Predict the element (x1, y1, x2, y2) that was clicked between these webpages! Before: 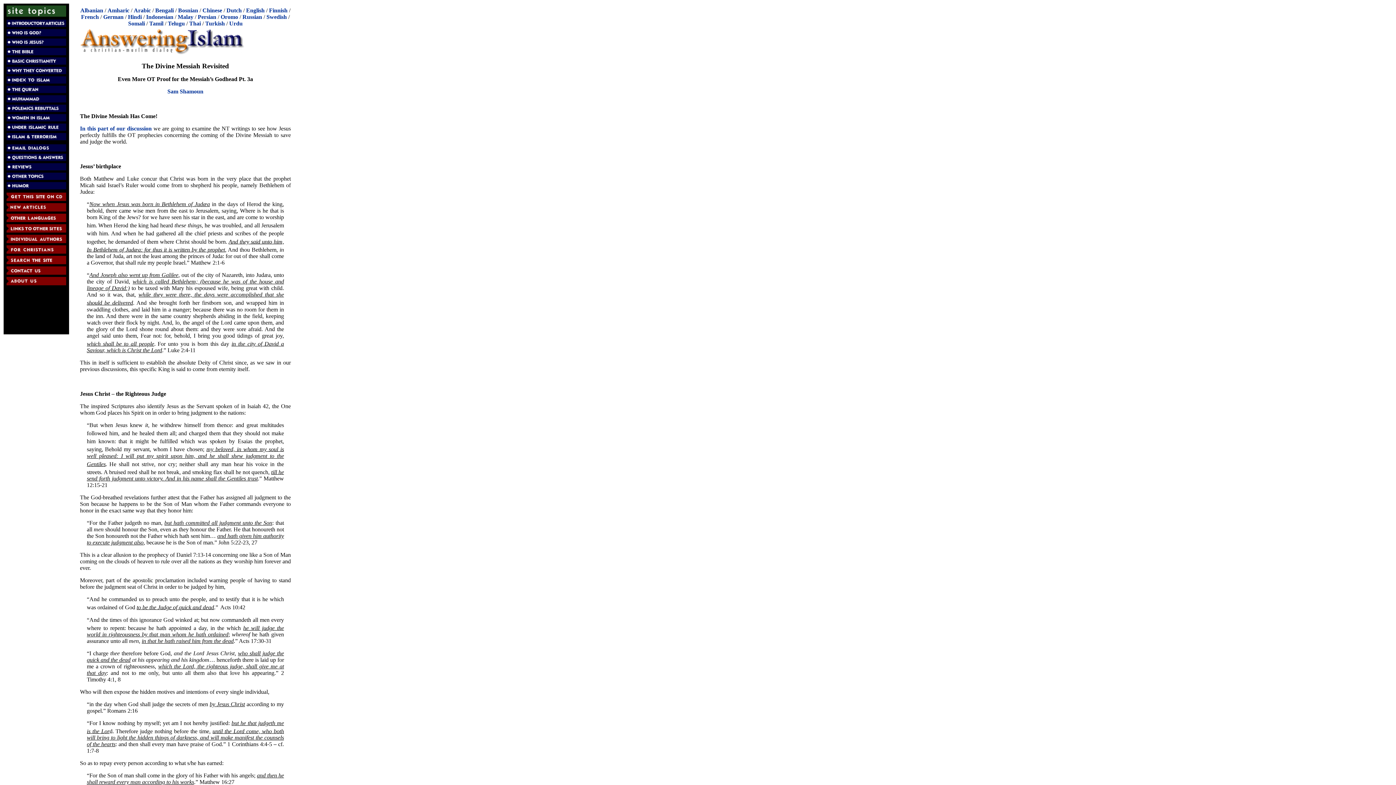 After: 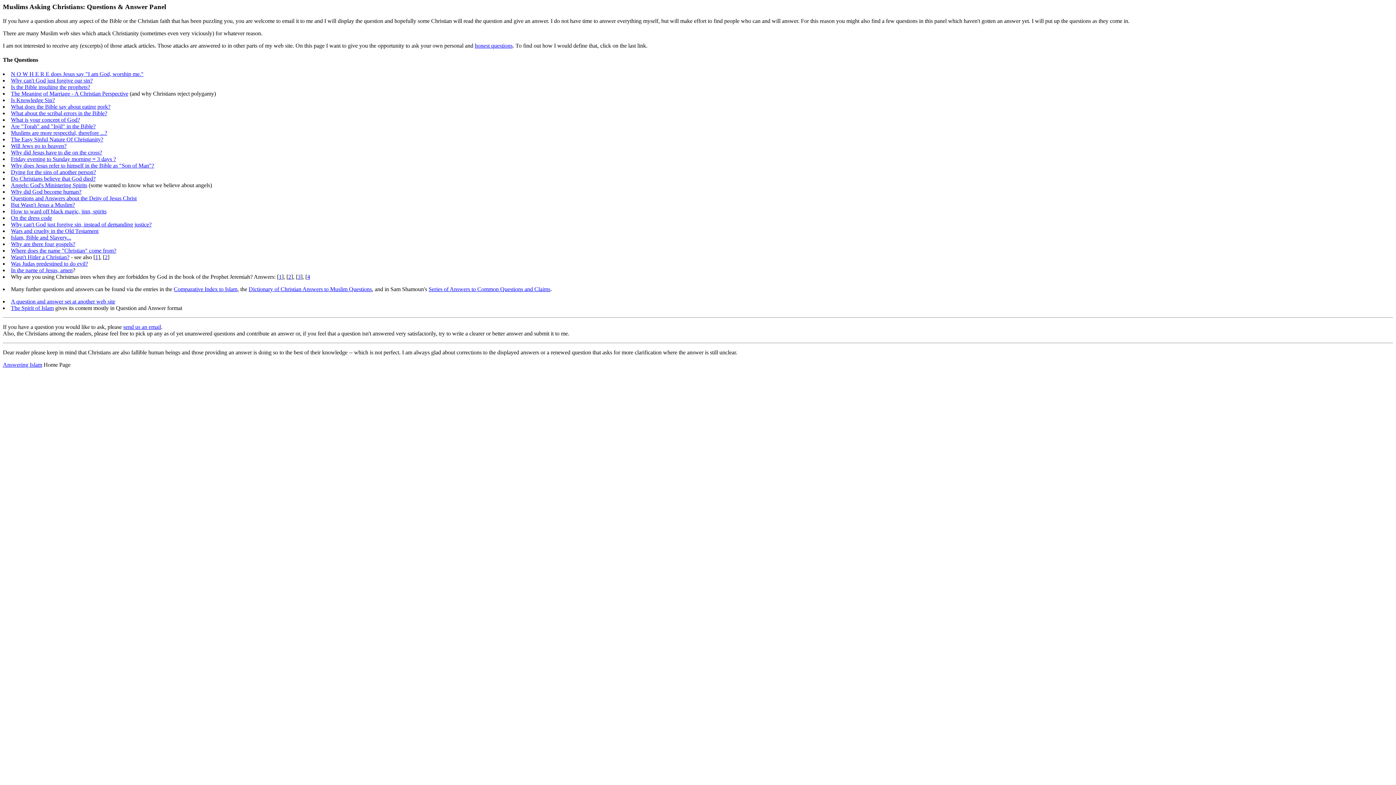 Action: bbox: (6, 156, 66, 162)